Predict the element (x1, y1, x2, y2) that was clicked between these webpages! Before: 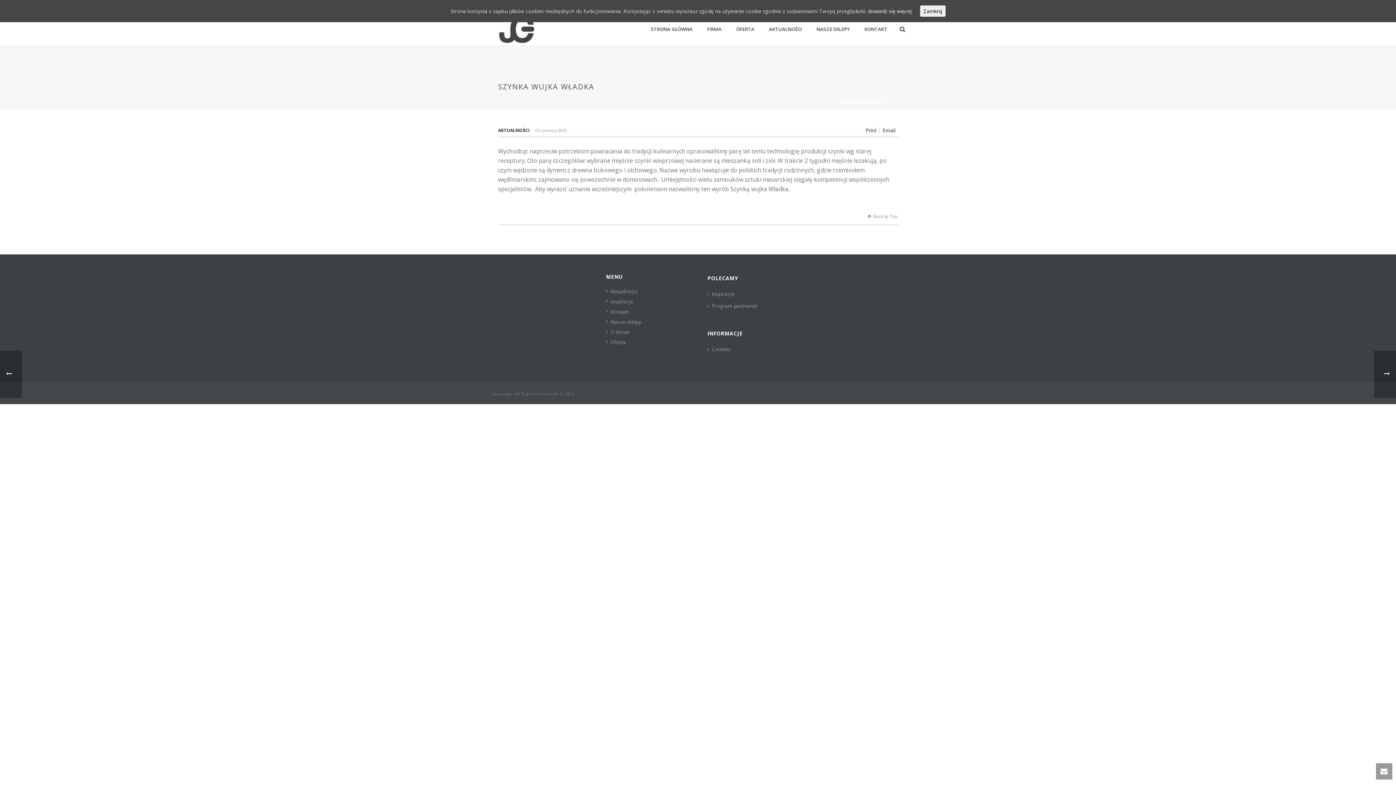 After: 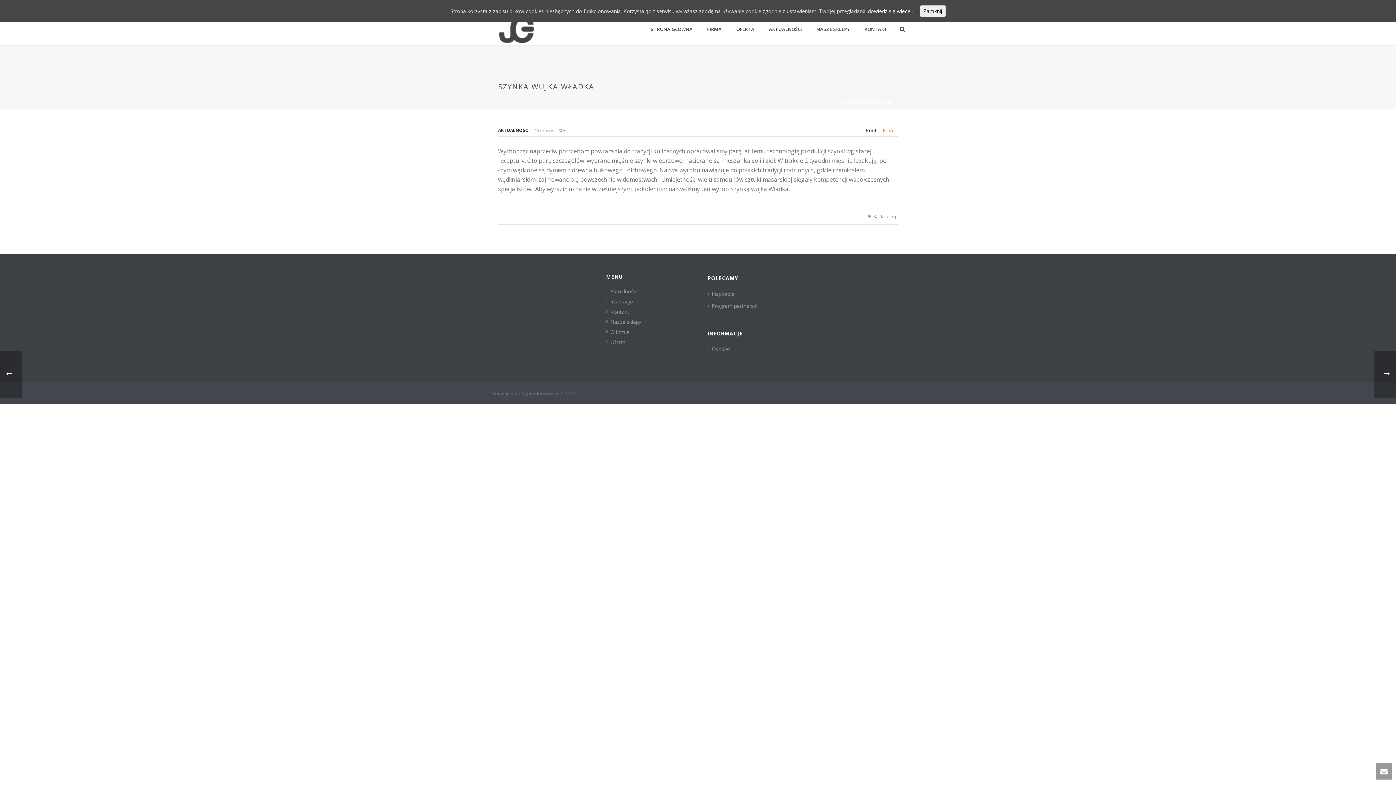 Action: bbox: (882, 127, 895, 133) label: Email